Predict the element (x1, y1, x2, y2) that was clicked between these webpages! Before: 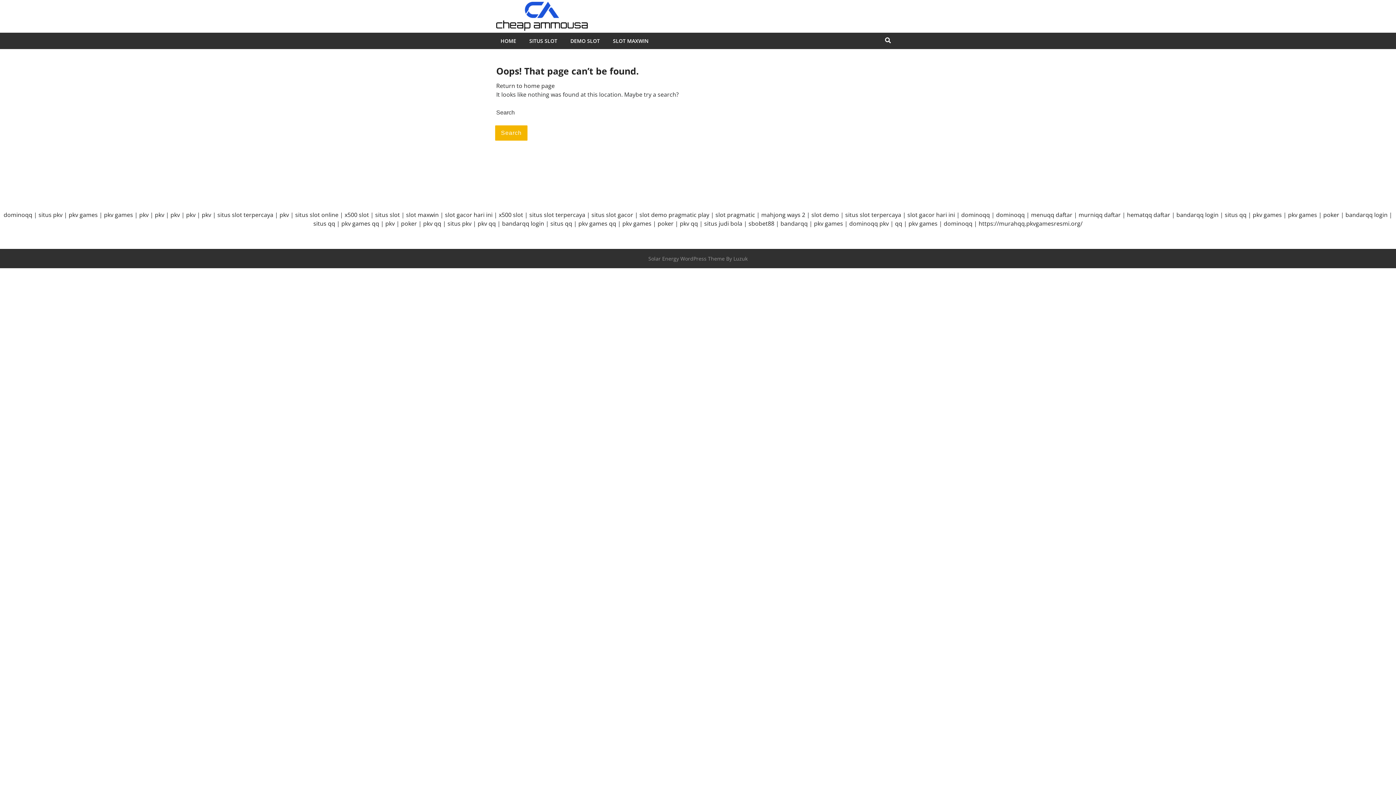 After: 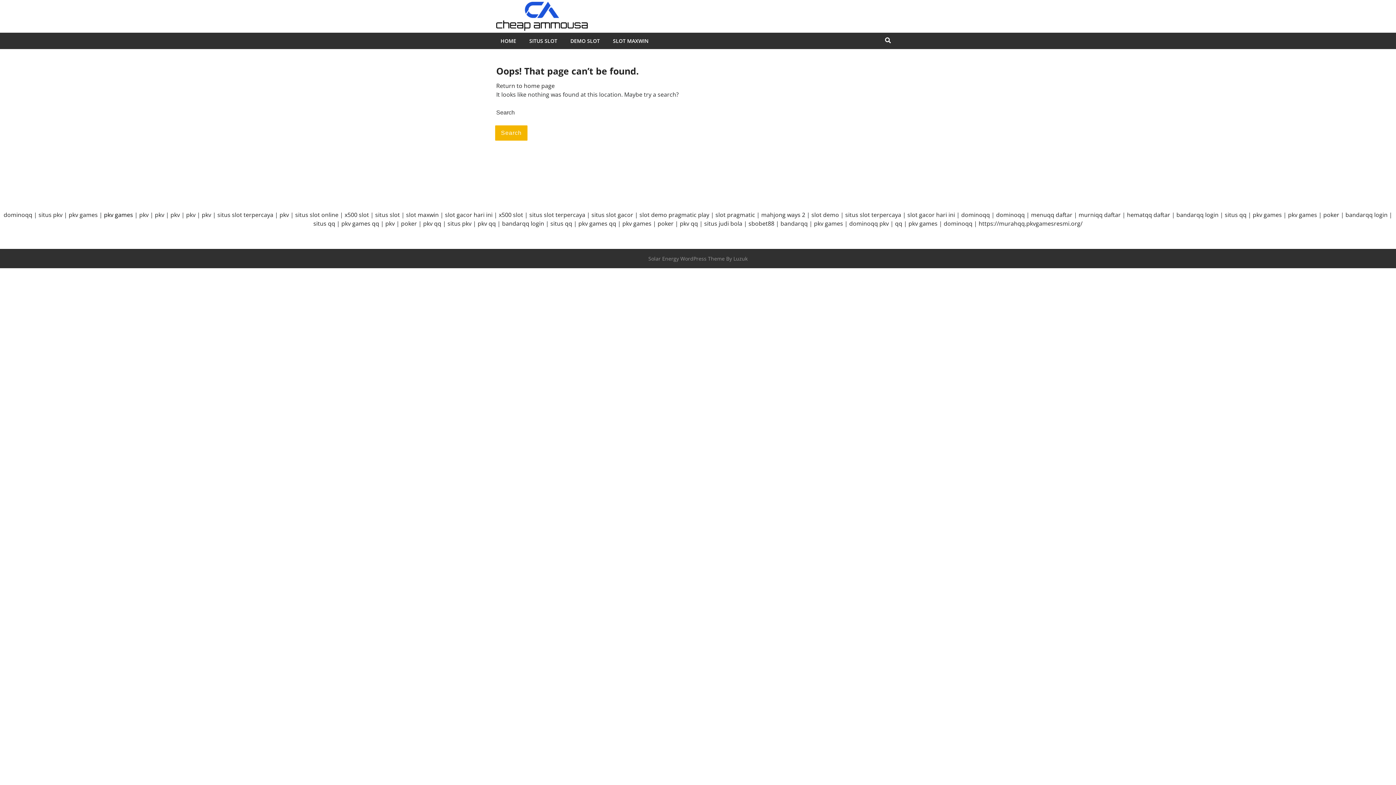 Action: label: pkv games bbox: (104, 210, 133, 218)